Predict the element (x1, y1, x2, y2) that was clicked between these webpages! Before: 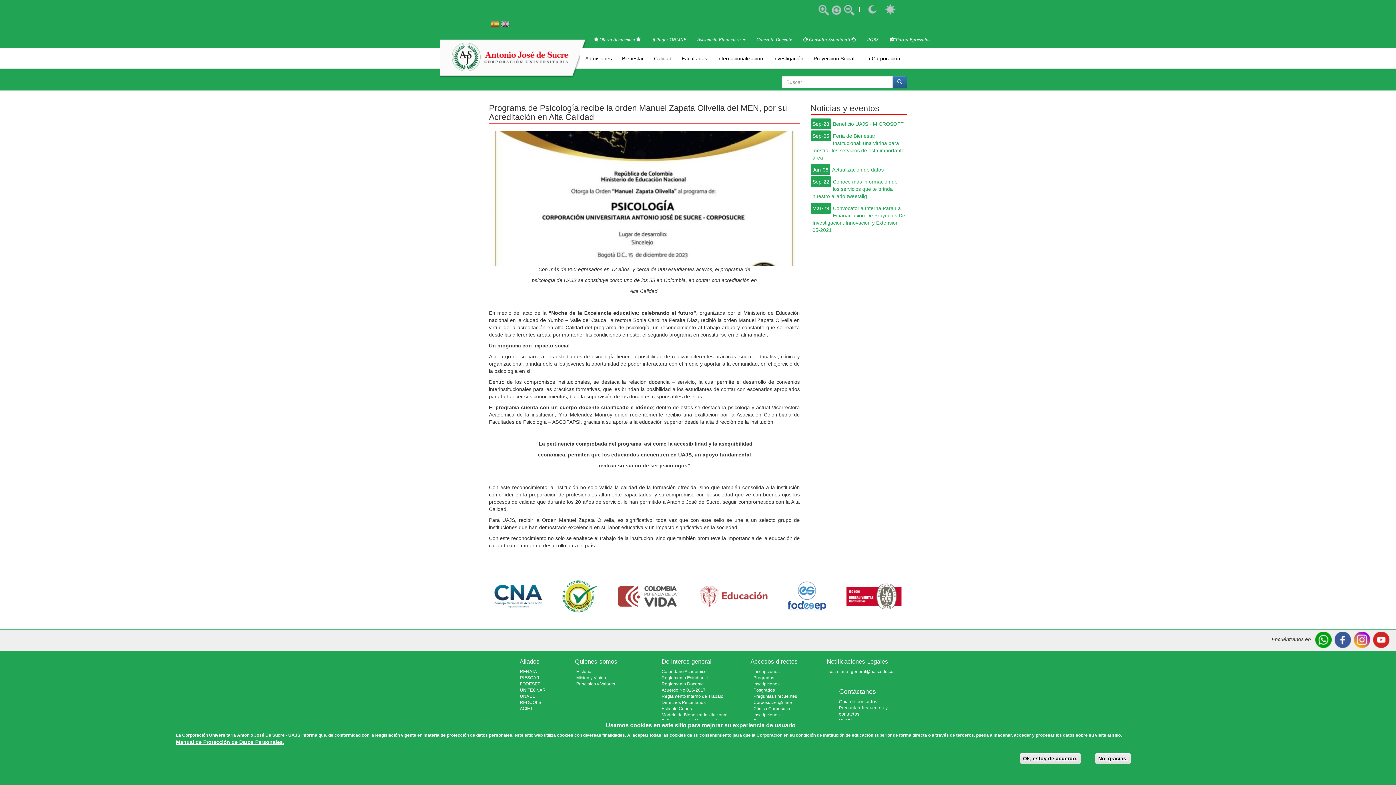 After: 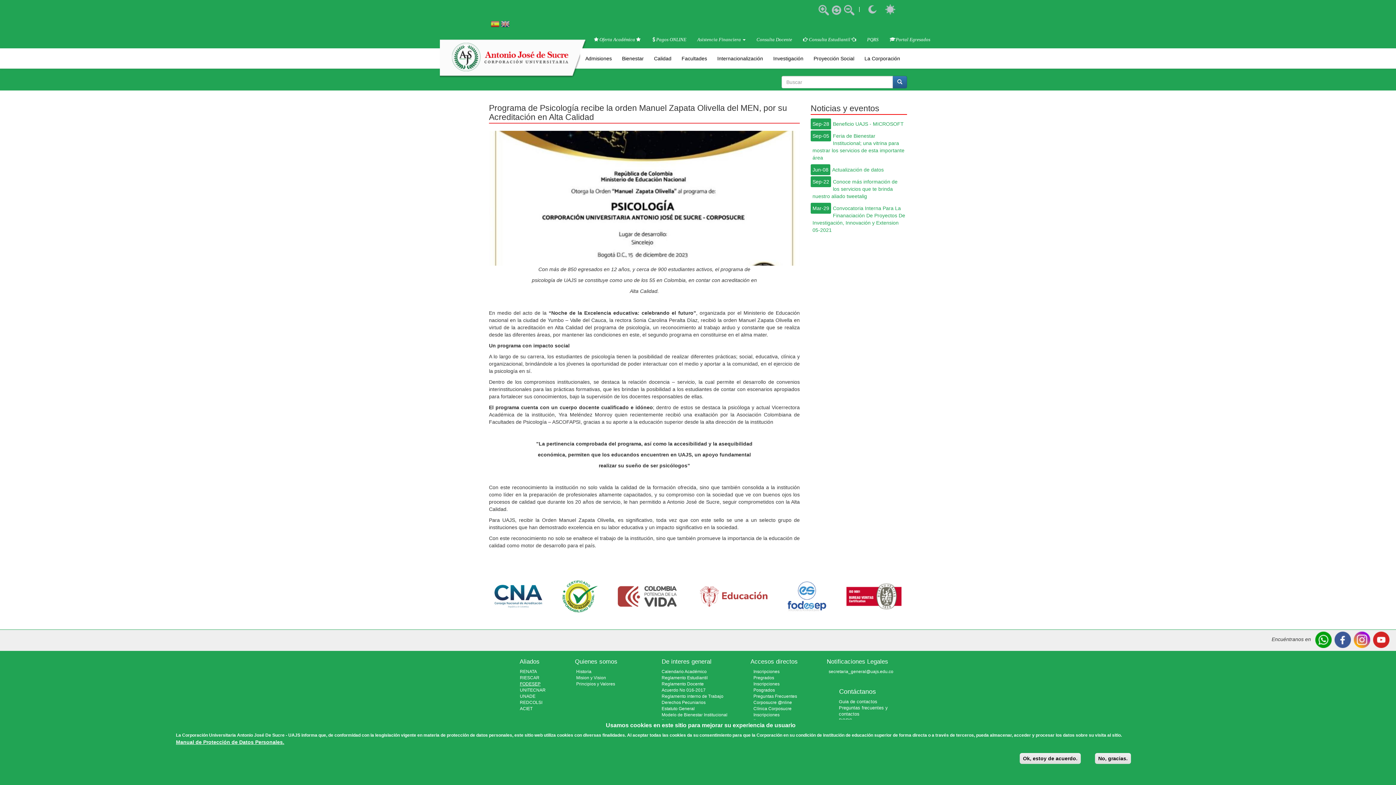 Action: bbox: (520, 681, 540, 686) label: FODESEP